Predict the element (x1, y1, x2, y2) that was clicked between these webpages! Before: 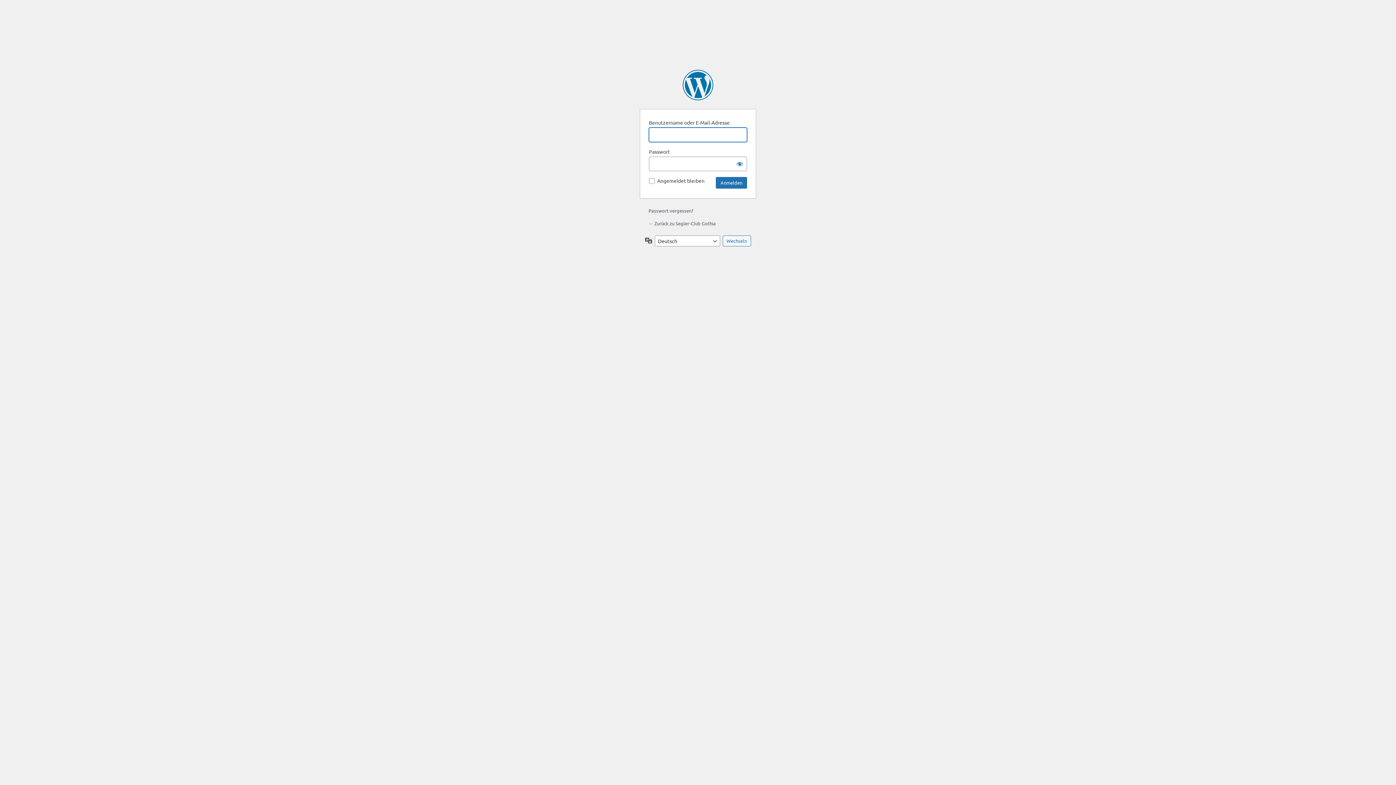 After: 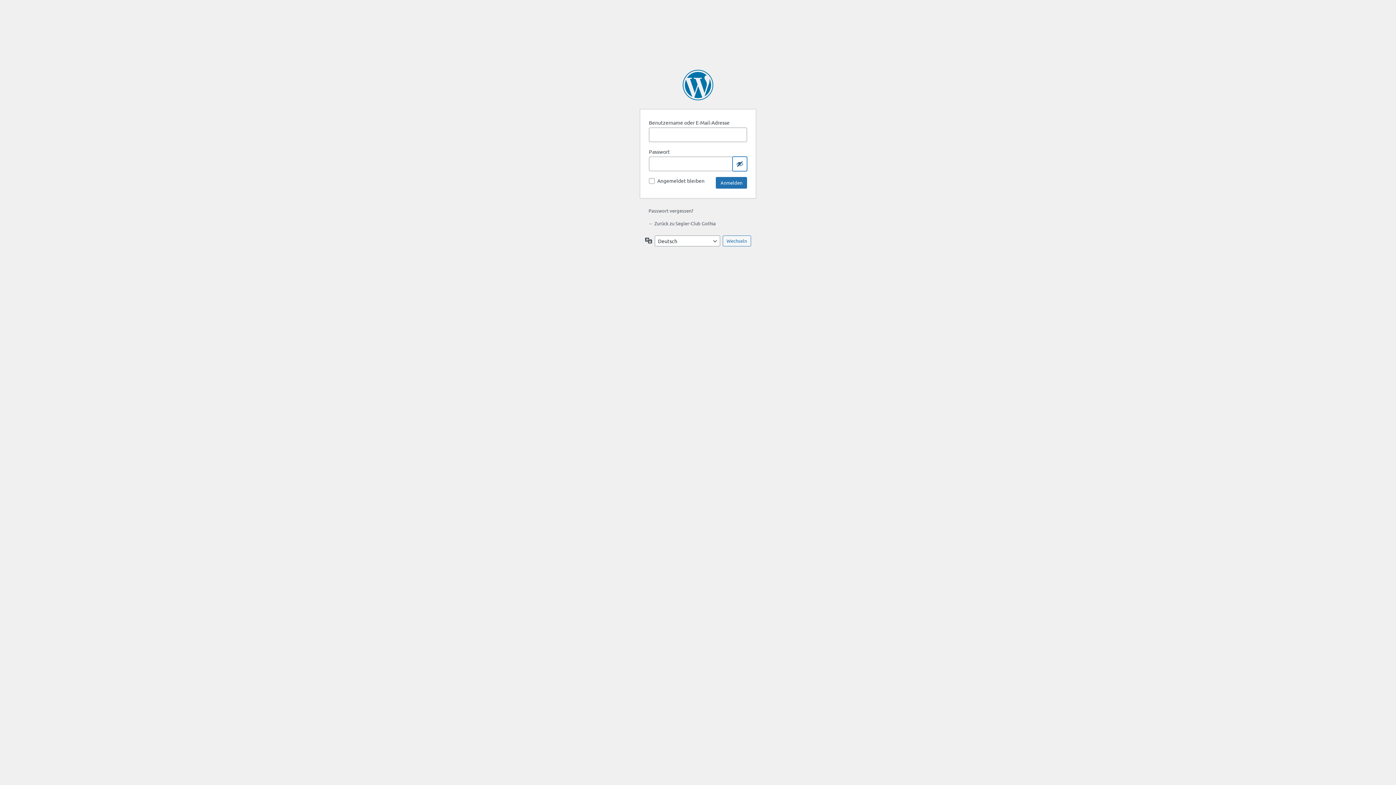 Action: label: Passwort anzeigen bbox: (732, 156, 747, 171)